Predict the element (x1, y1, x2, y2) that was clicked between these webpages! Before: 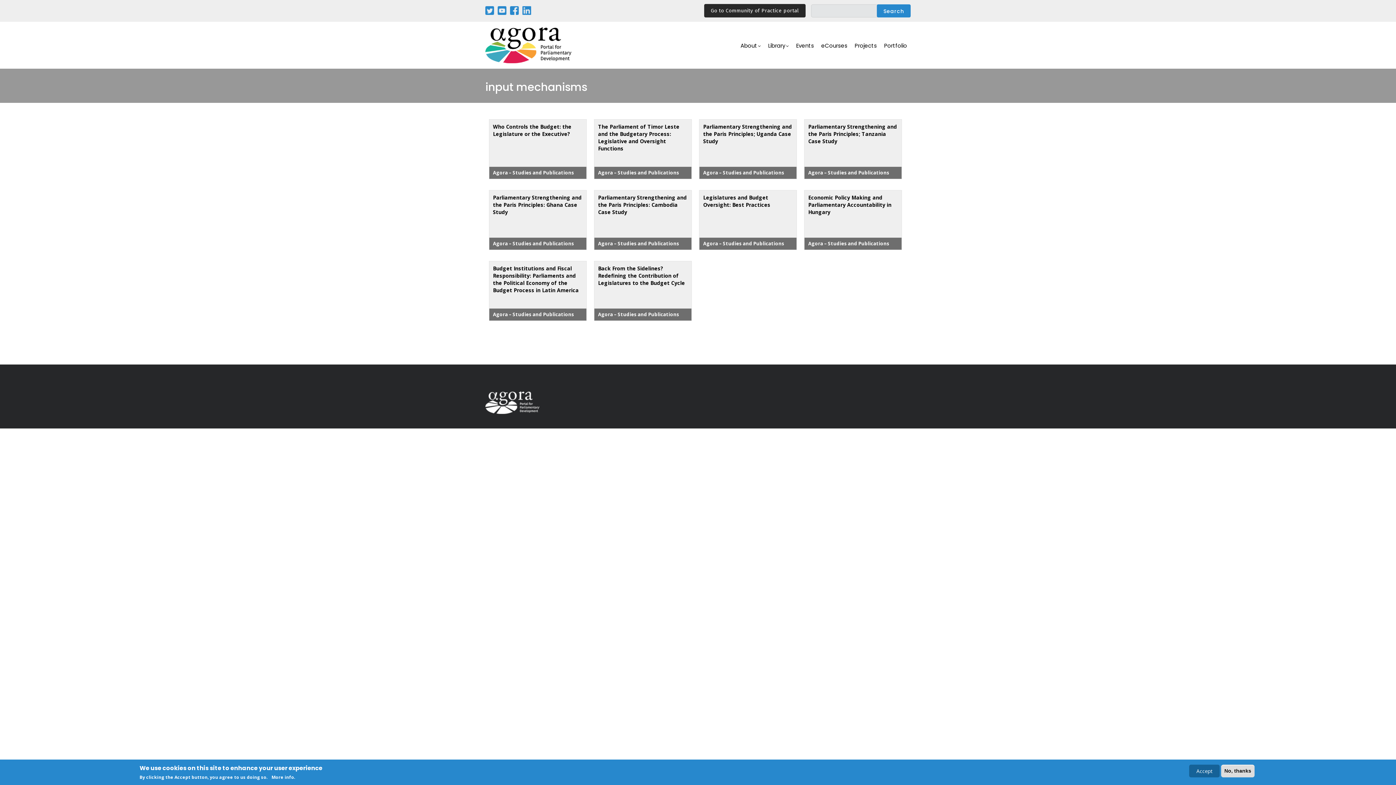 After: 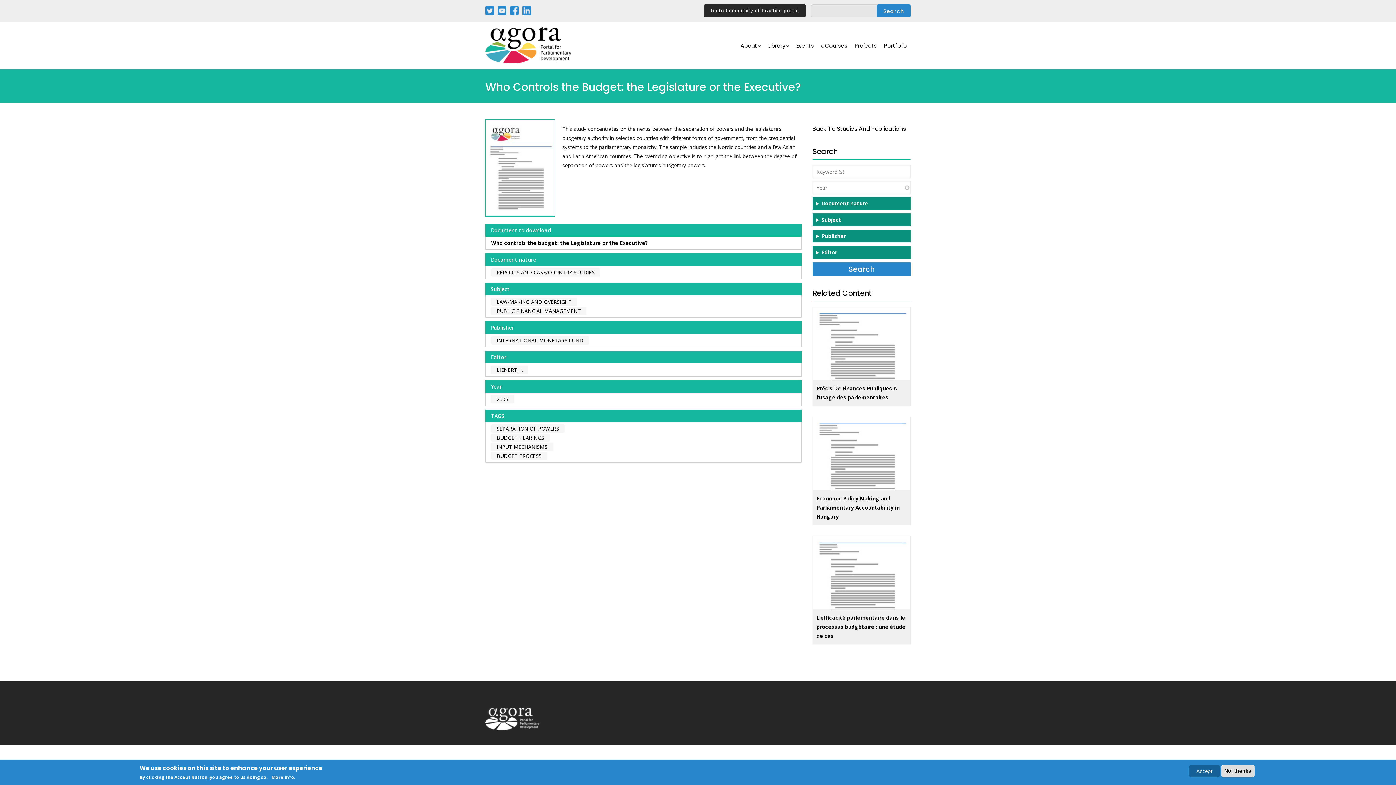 Action: label: Who Controls the Budget: the Legislature or the Executive? bbox: (493, 123, 571, 137)